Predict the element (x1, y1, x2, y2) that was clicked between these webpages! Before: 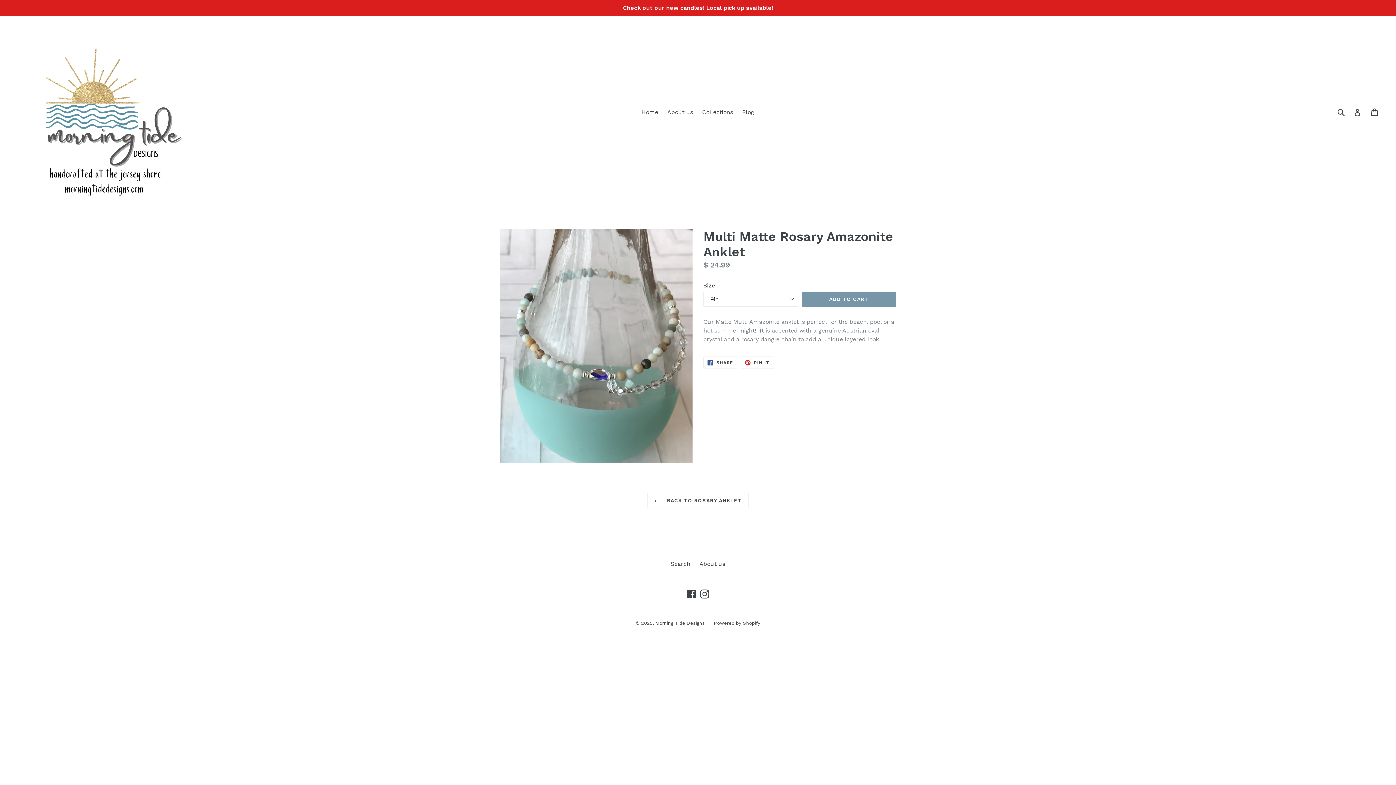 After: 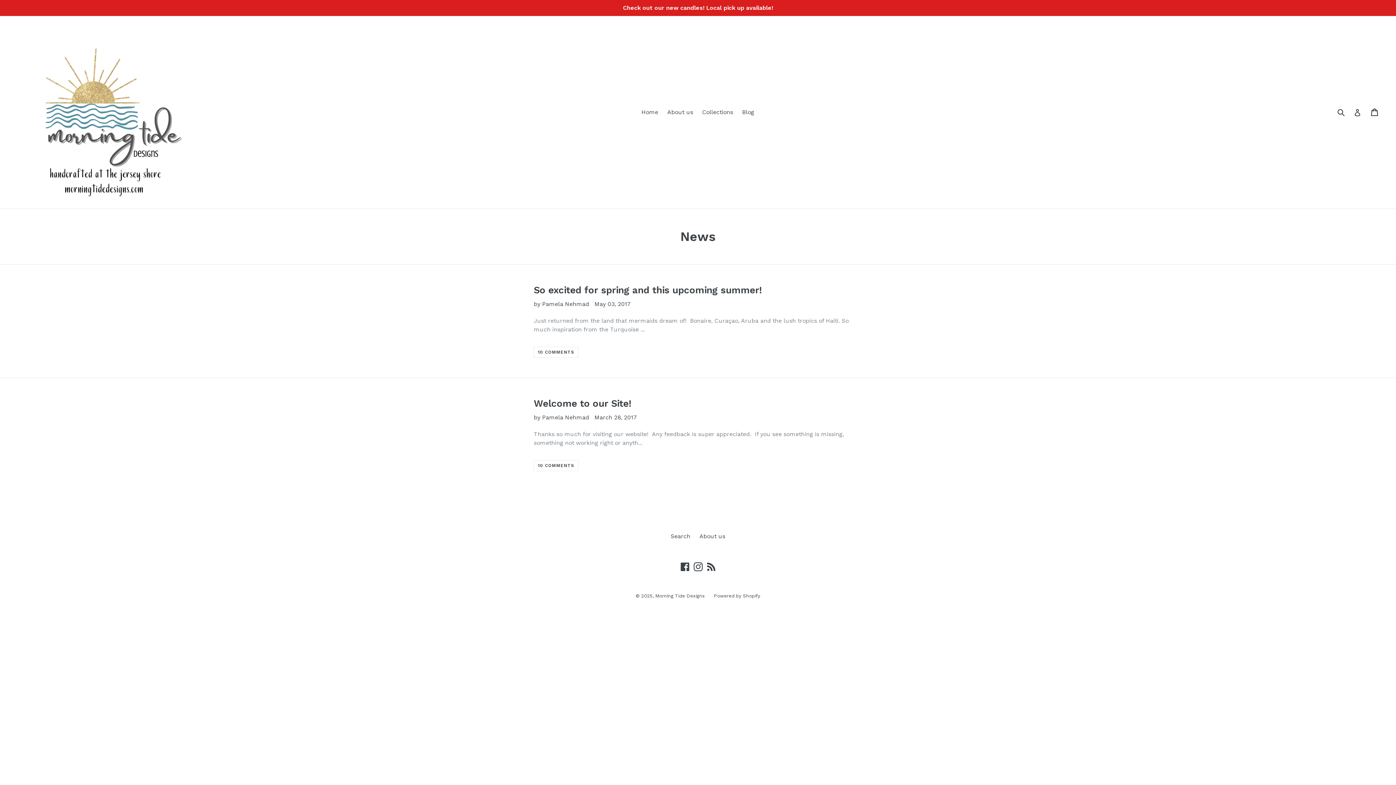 Action: bbox: (738, 106, 758, 117) label: Blog